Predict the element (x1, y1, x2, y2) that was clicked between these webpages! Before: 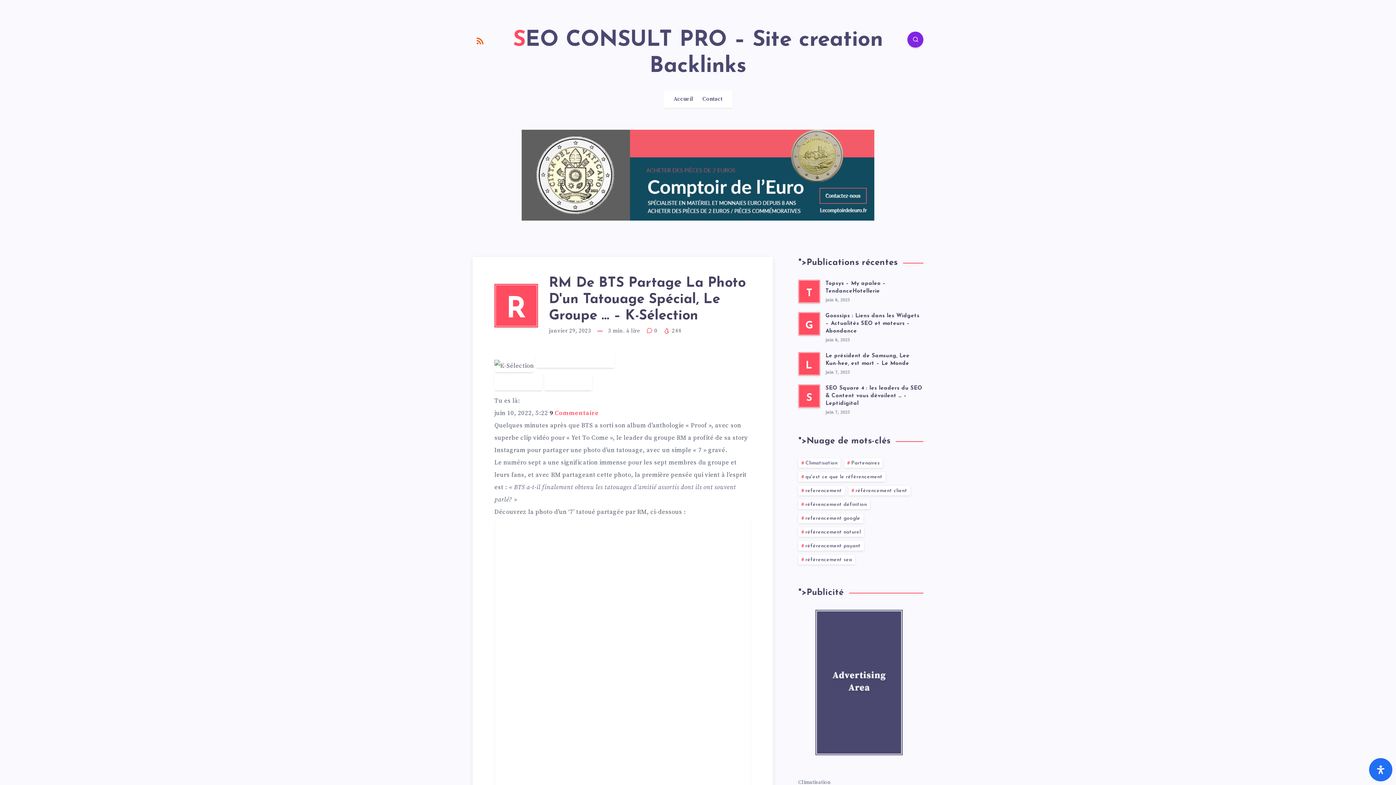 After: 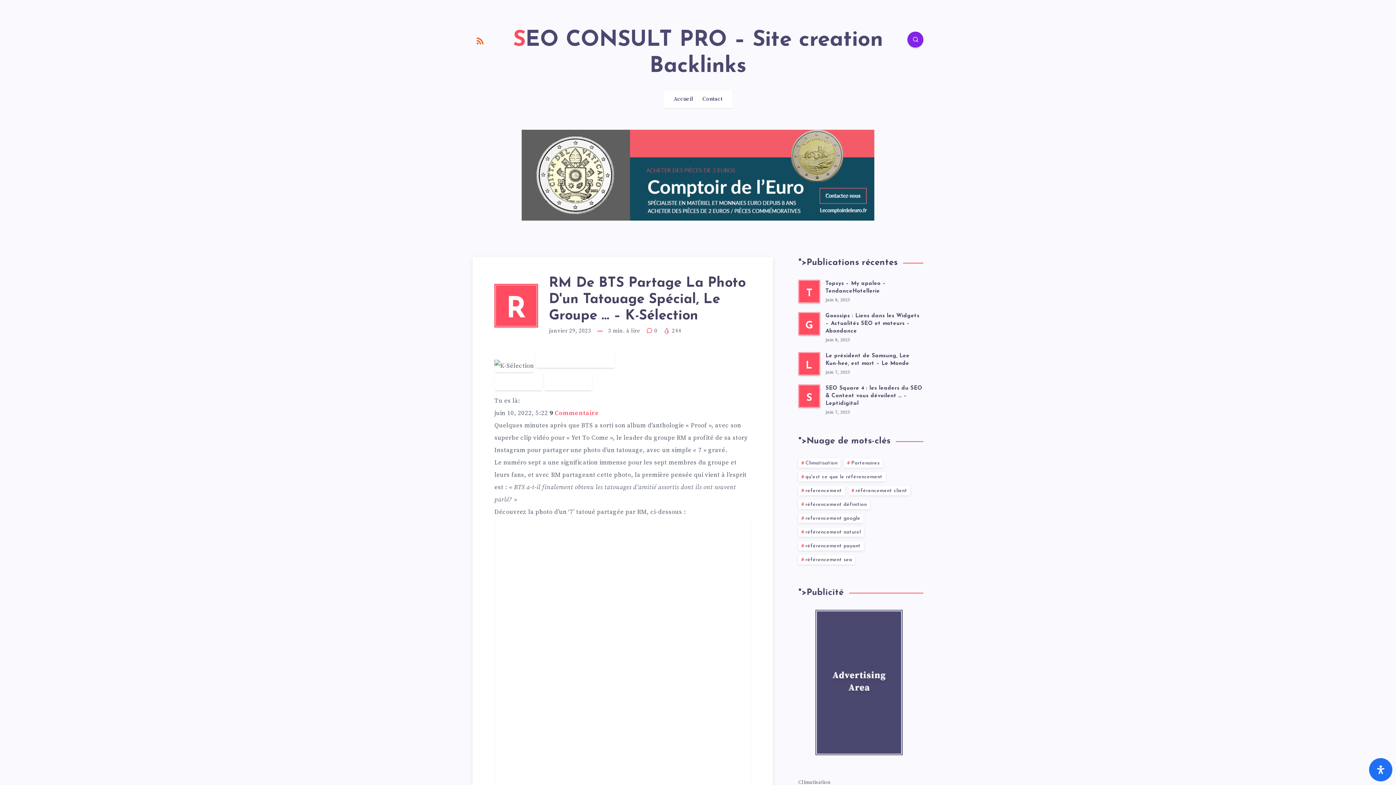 Action: bbox: (480, 129, 916, 220)